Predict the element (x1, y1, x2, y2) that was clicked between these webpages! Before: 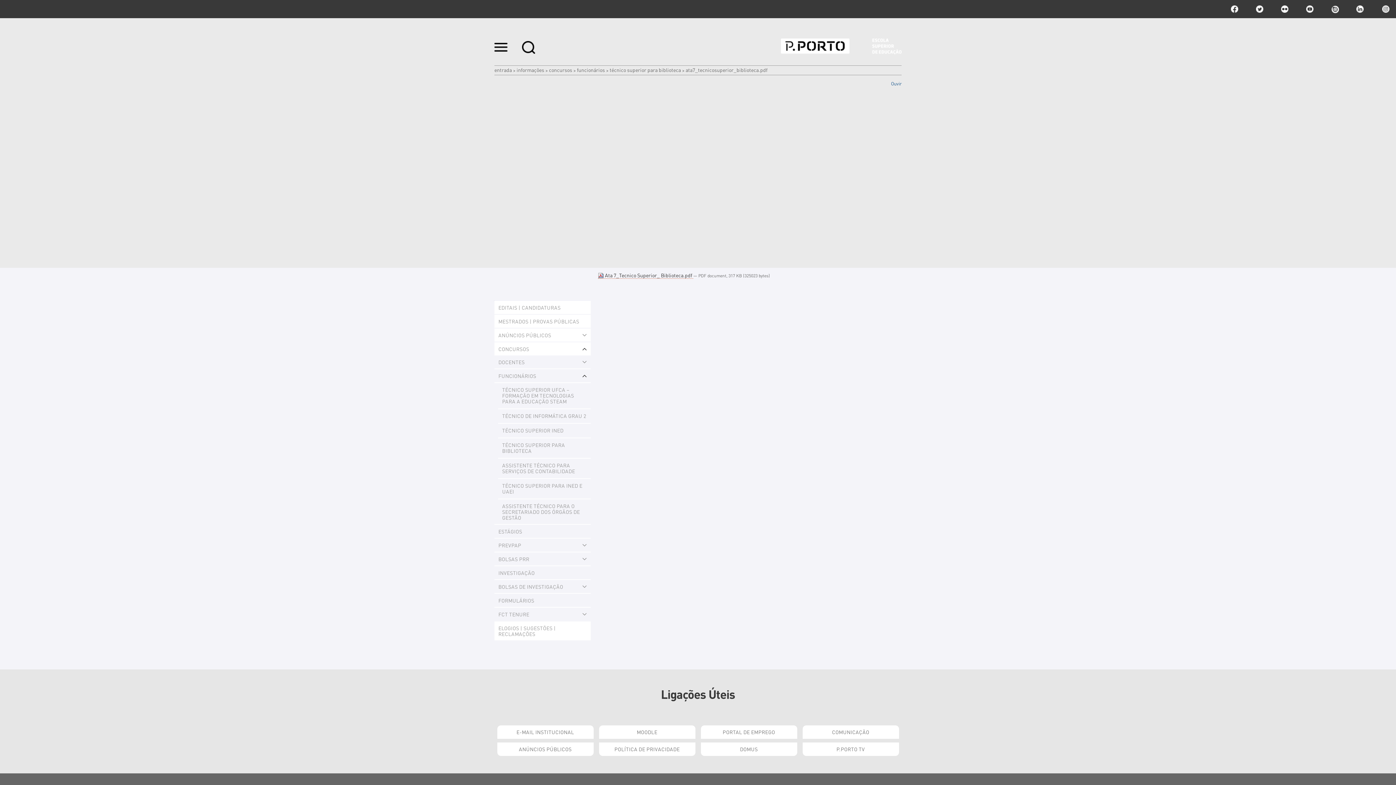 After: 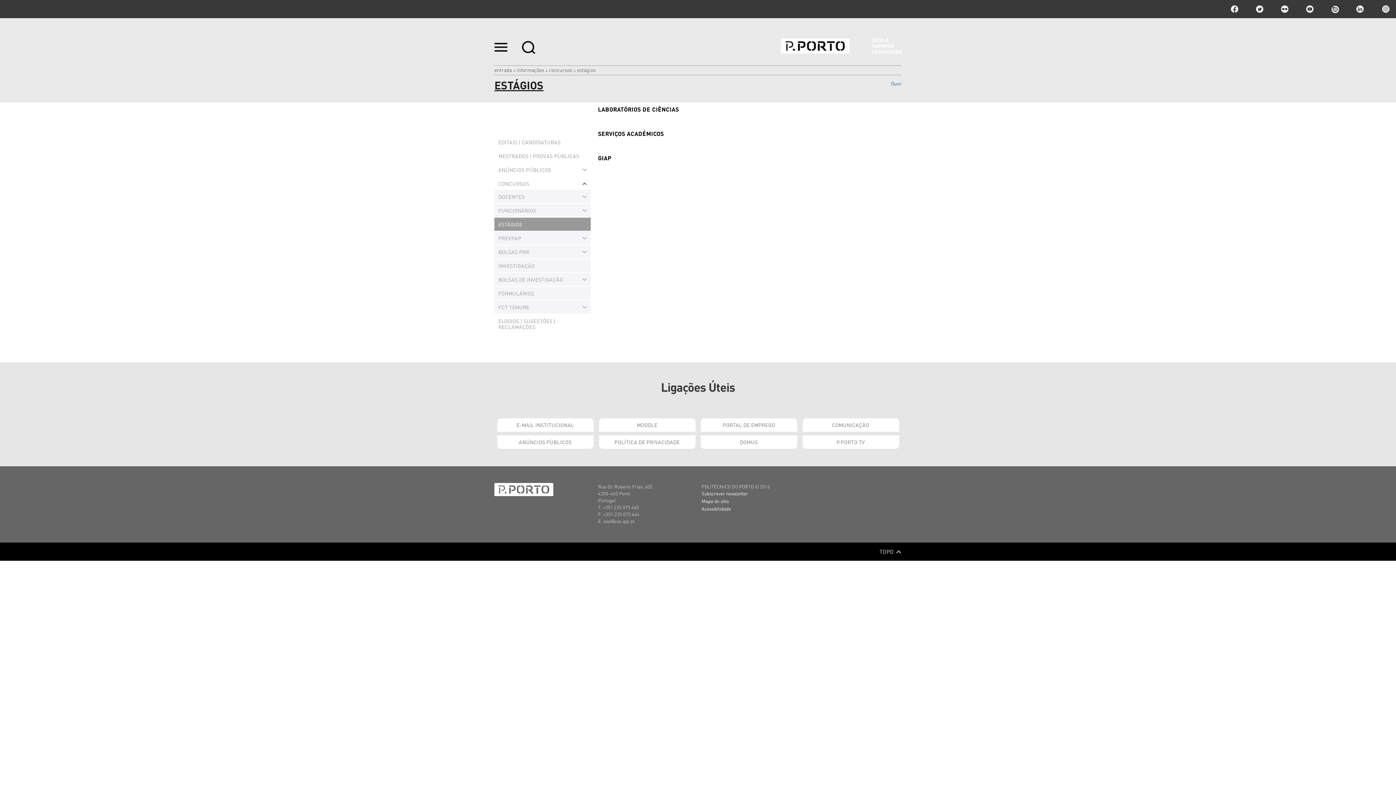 Action: label: ESTÁGIOS bbox: (494, 525, 591, 538)